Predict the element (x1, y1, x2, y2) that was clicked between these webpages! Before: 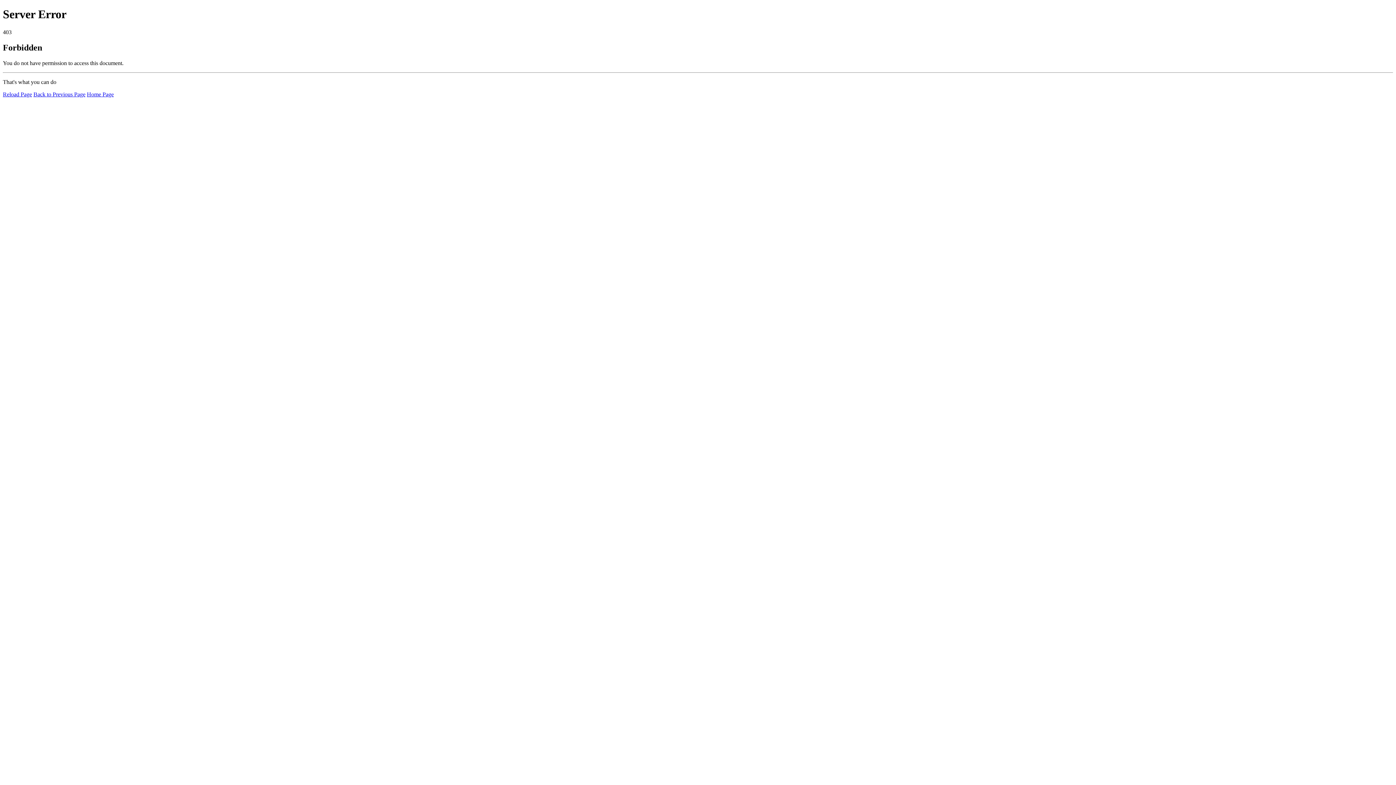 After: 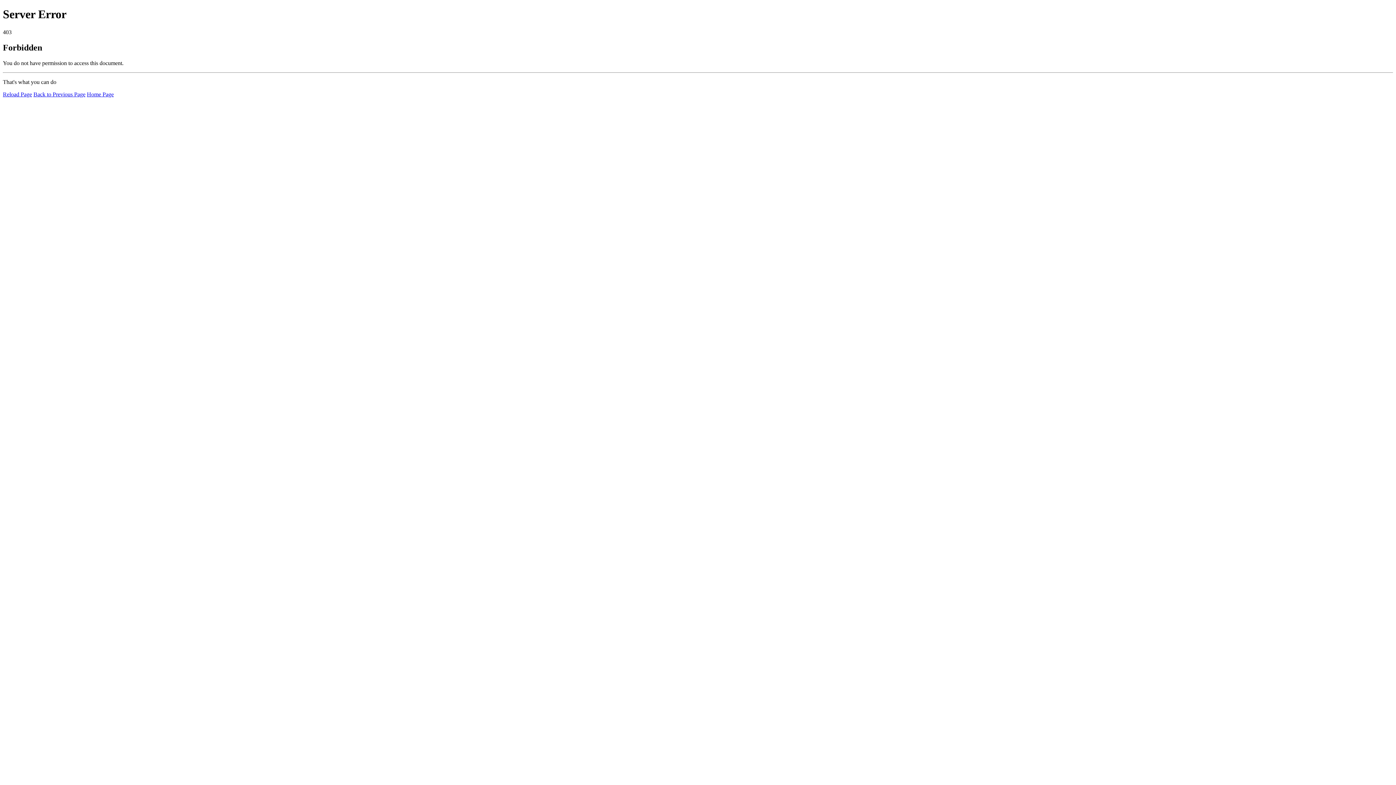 Action: label: Home Page bbox: (86, 91, 113, 97)